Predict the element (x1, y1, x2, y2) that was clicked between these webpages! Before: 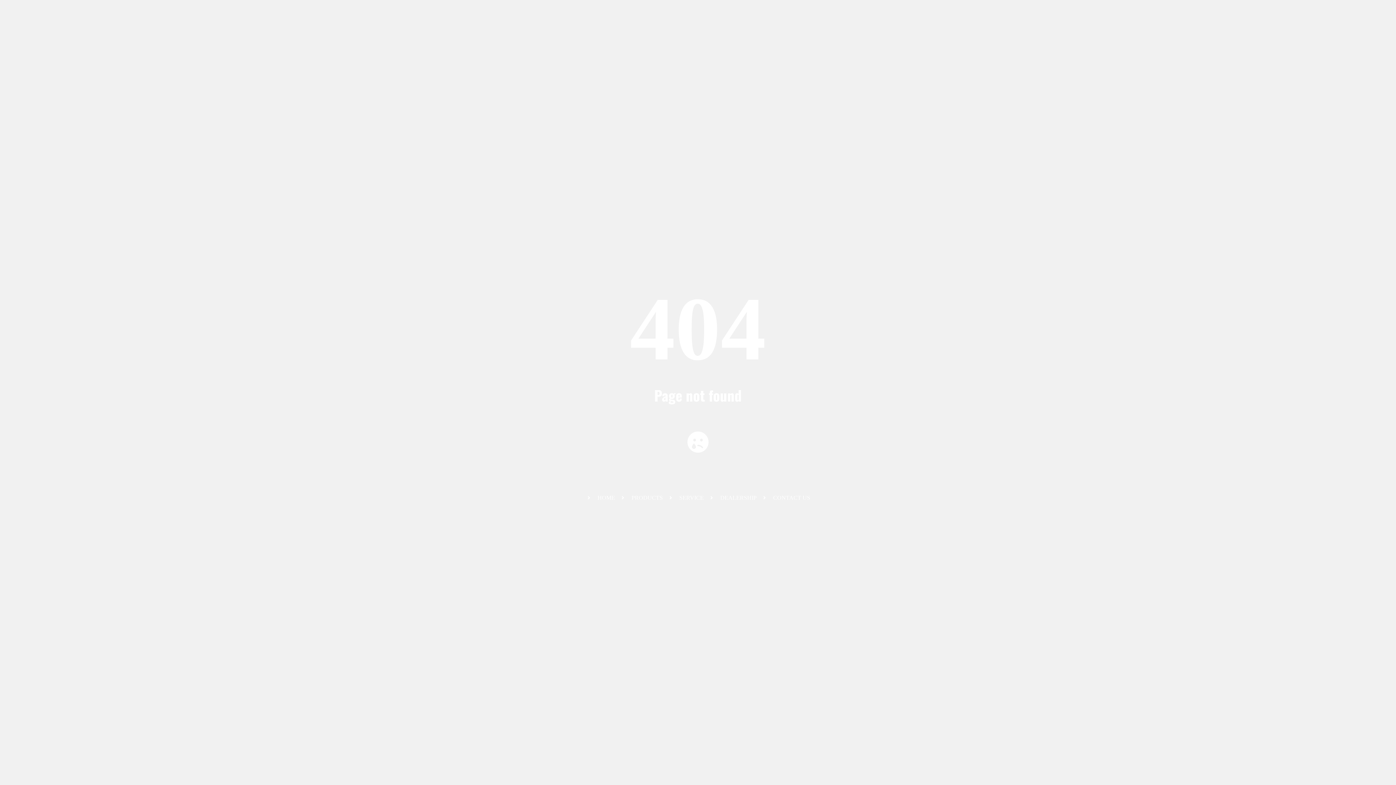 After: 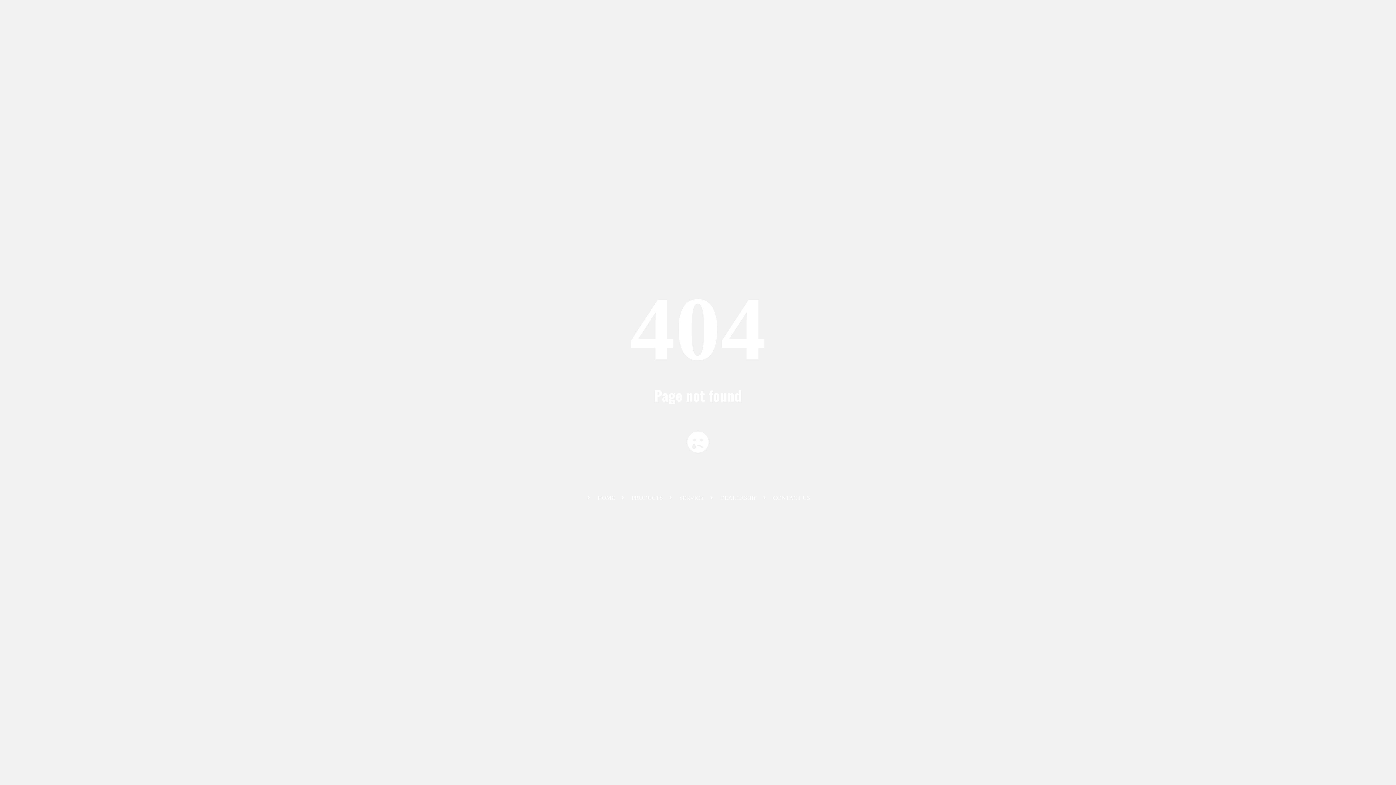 Action: bbox: (708, 494, 756, 501) label: DEALERSHIP